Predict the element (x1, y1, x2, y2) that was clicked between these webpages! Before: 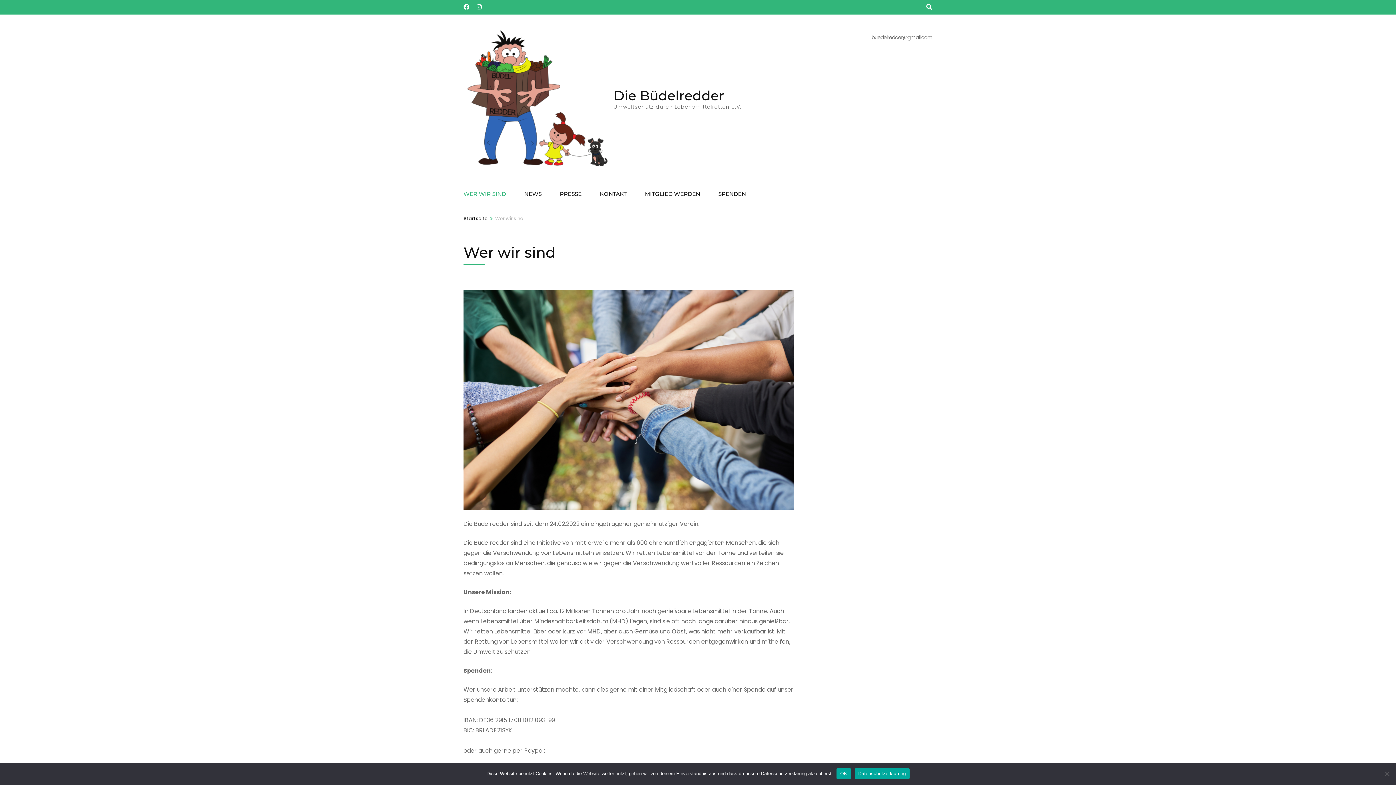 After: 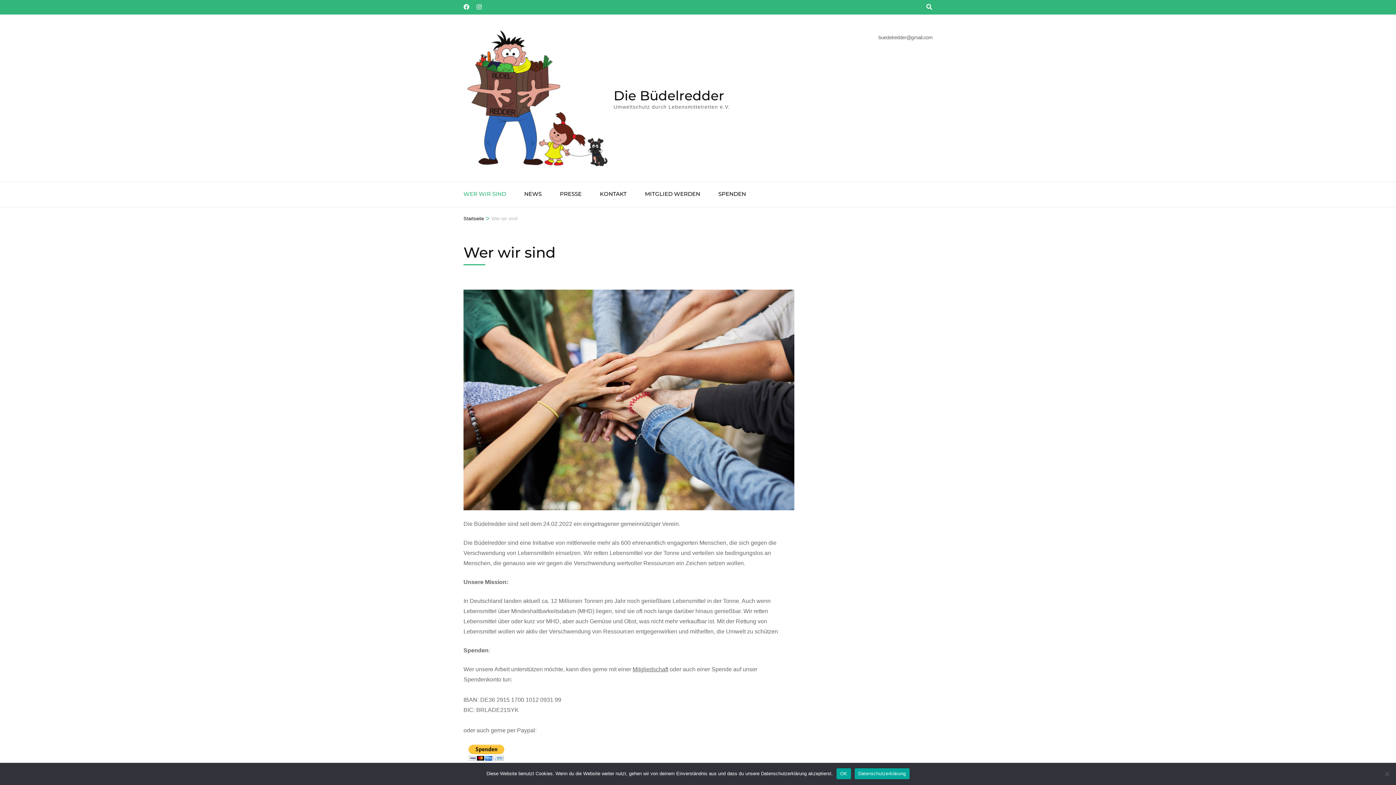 Action: bbox: (463, 182, 506, 206) label: WER WIR SIND